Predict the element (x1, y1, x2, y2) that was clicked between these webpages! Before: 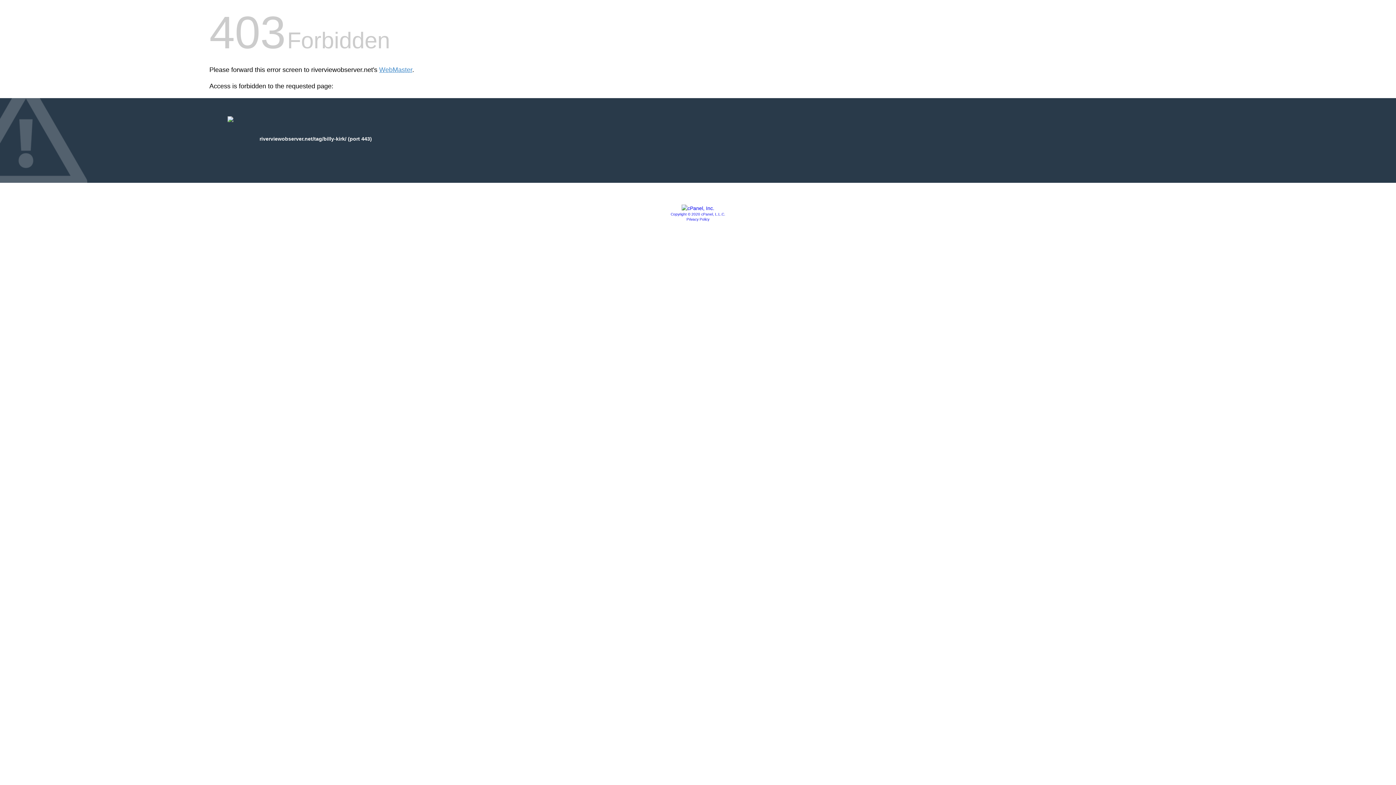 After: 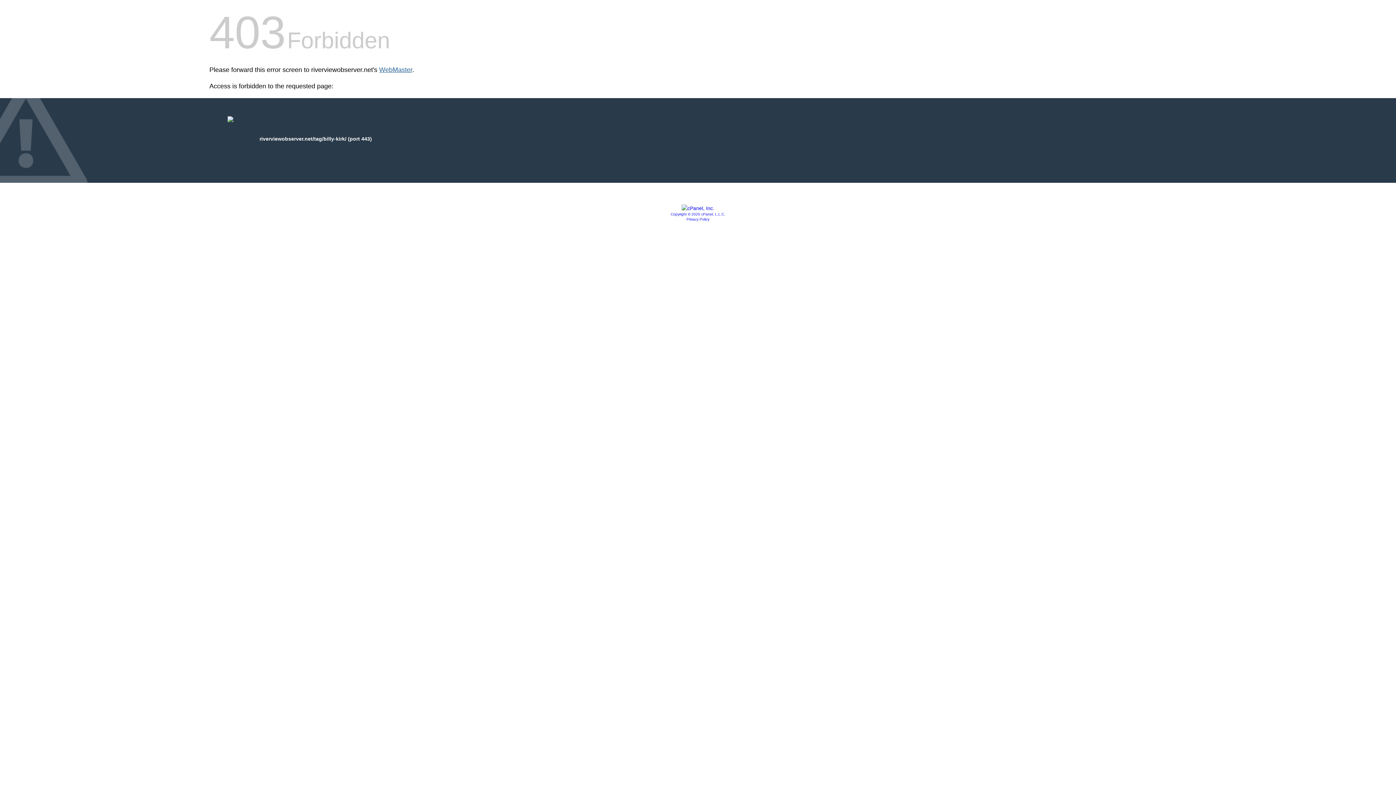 Action: label: WebMaster bbox: (379, 66, 412, 73)